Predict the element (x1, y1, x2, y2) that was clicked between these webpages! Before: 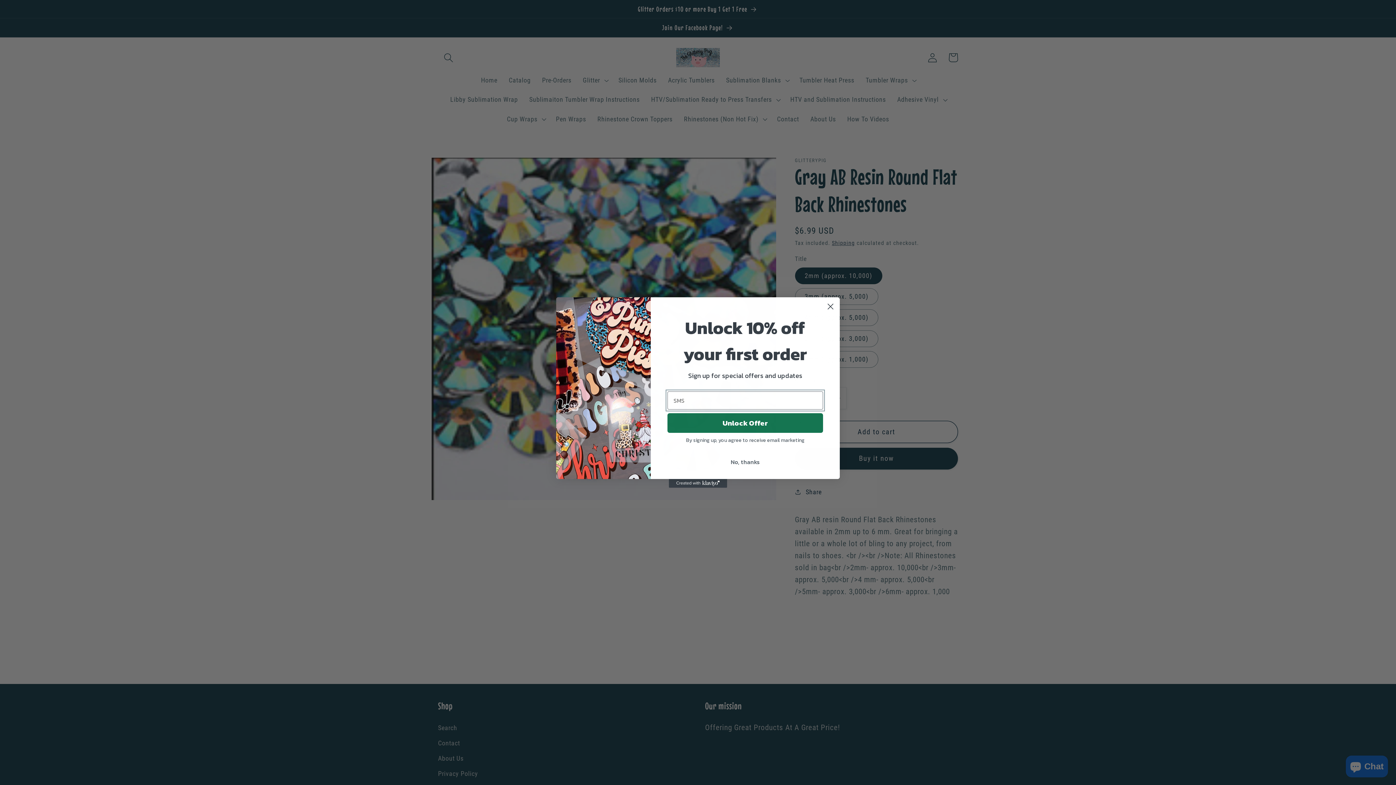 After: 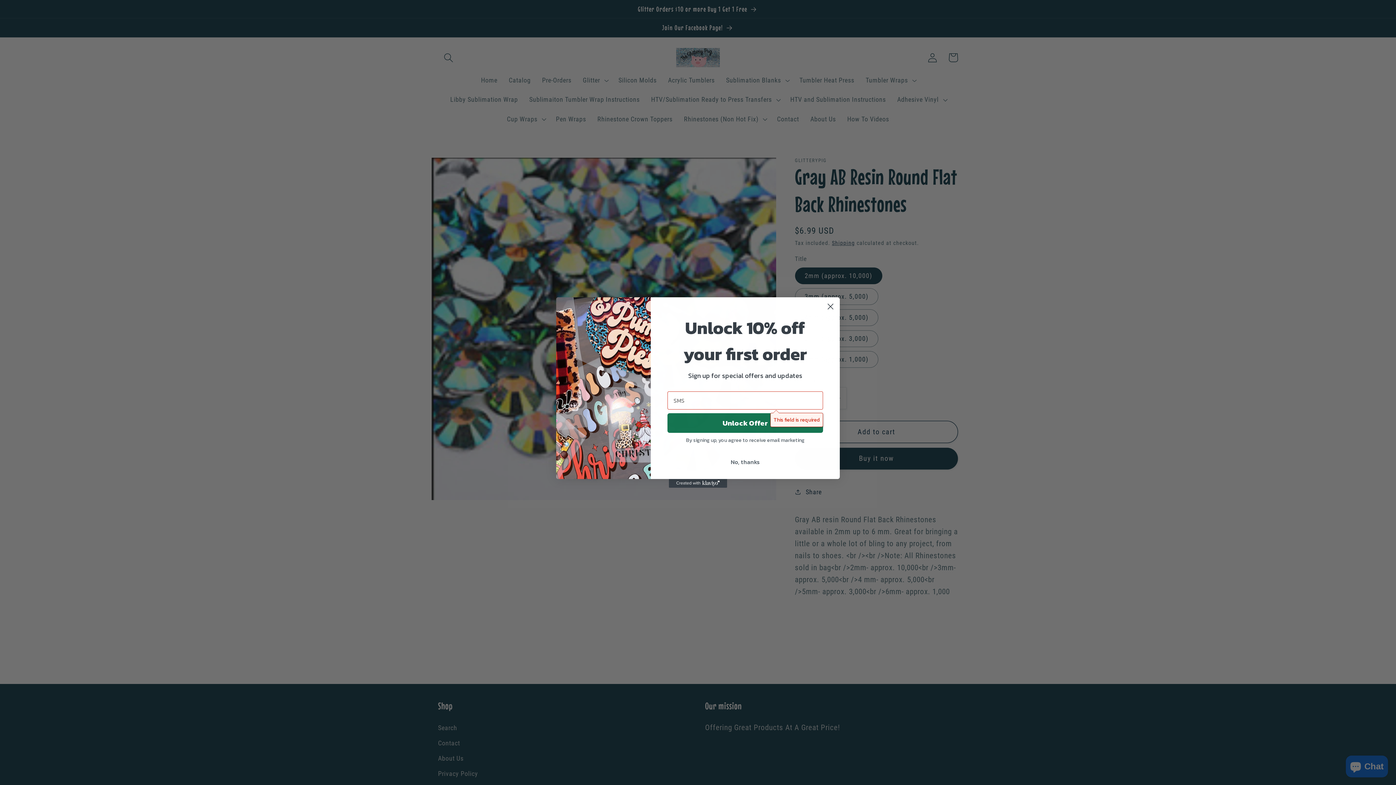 Action: bbox: (667, 413, 823, 433) label: Unlock Offer